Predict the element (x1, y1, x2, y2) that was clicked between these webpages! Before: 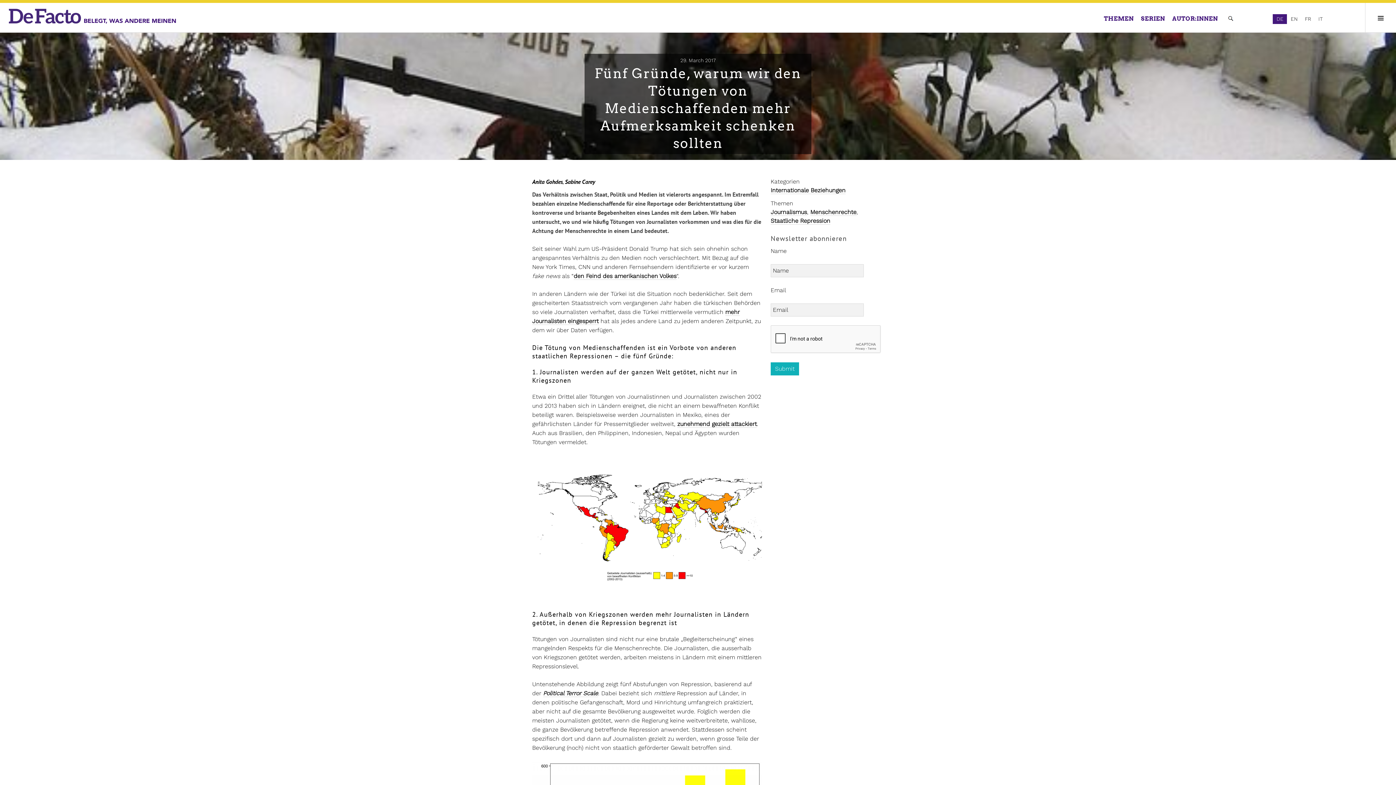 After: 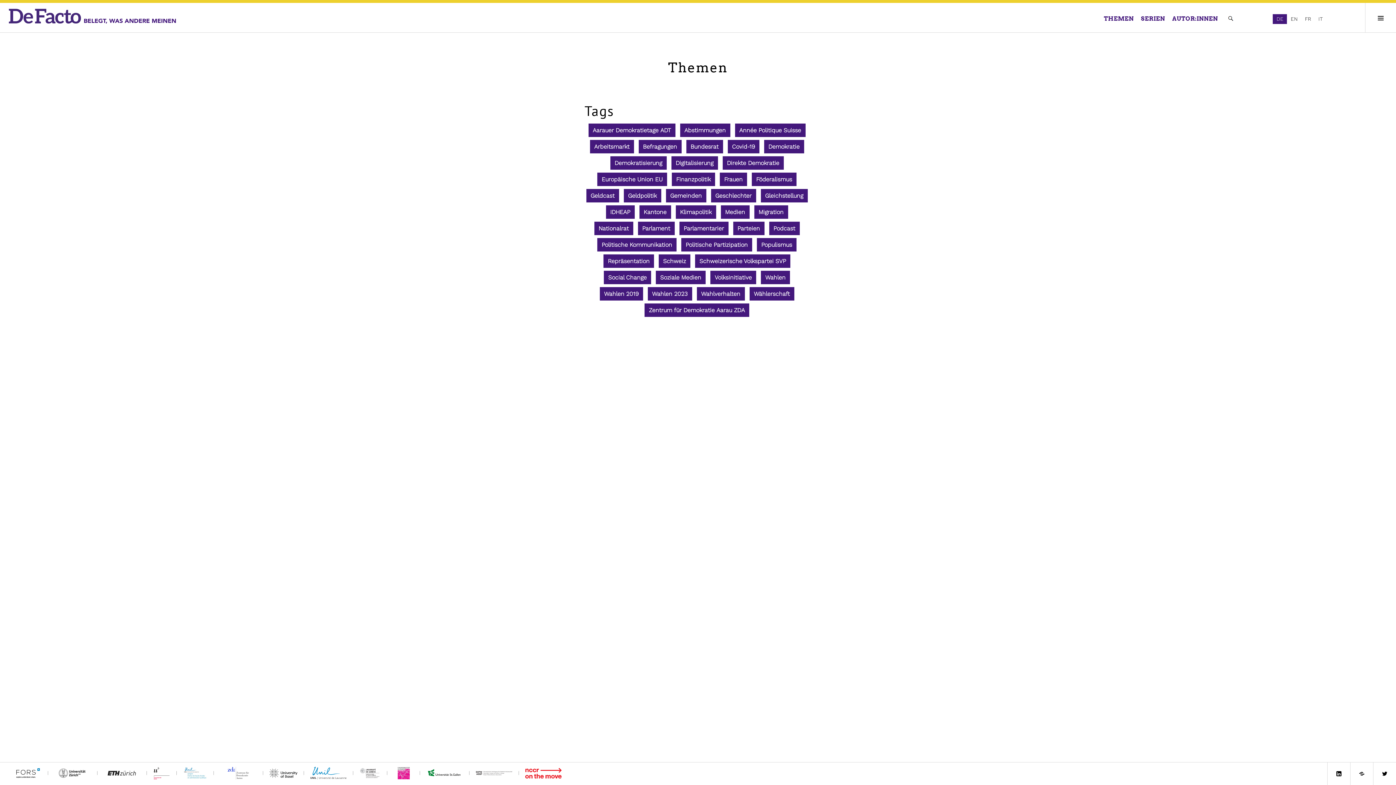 Action: label: THEMEN bbox: (1104, 15, 1133, 22)